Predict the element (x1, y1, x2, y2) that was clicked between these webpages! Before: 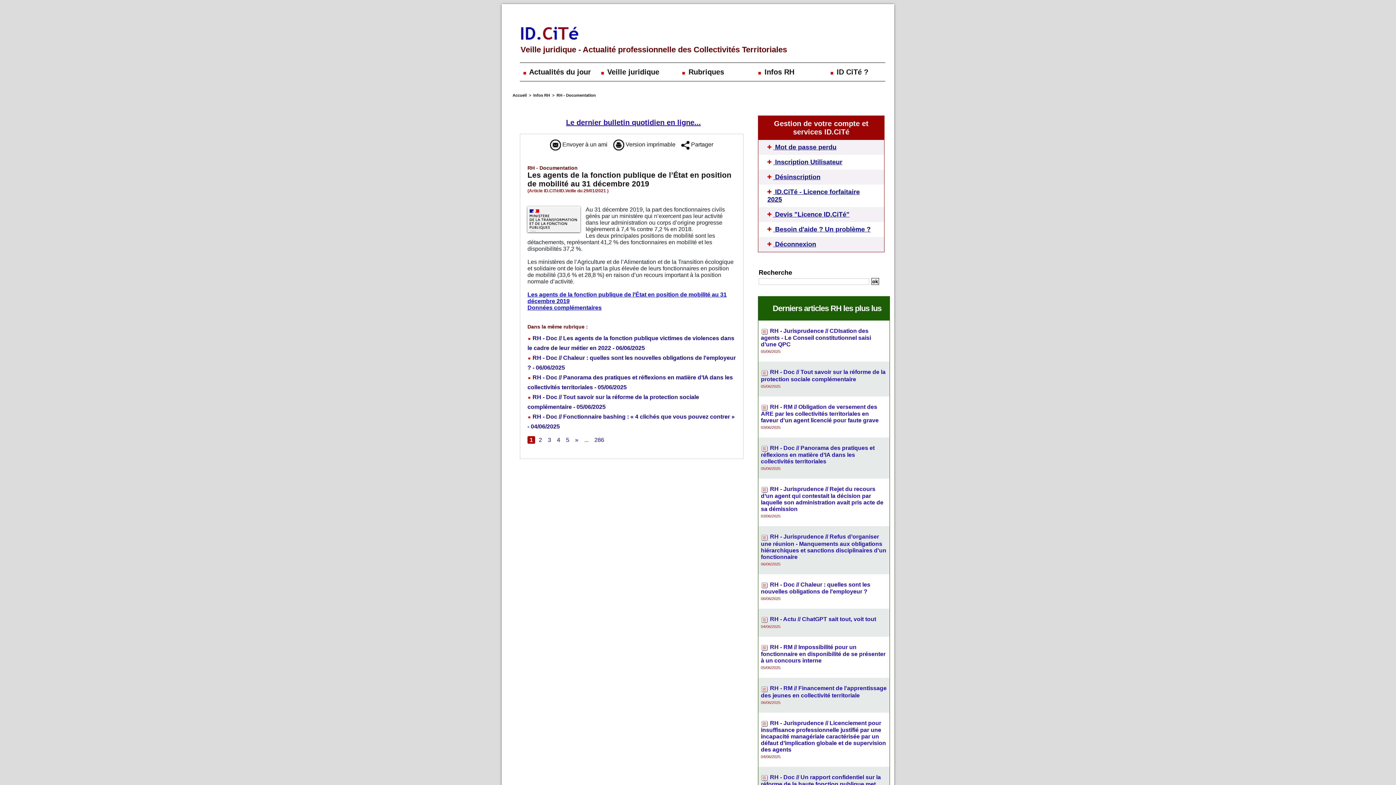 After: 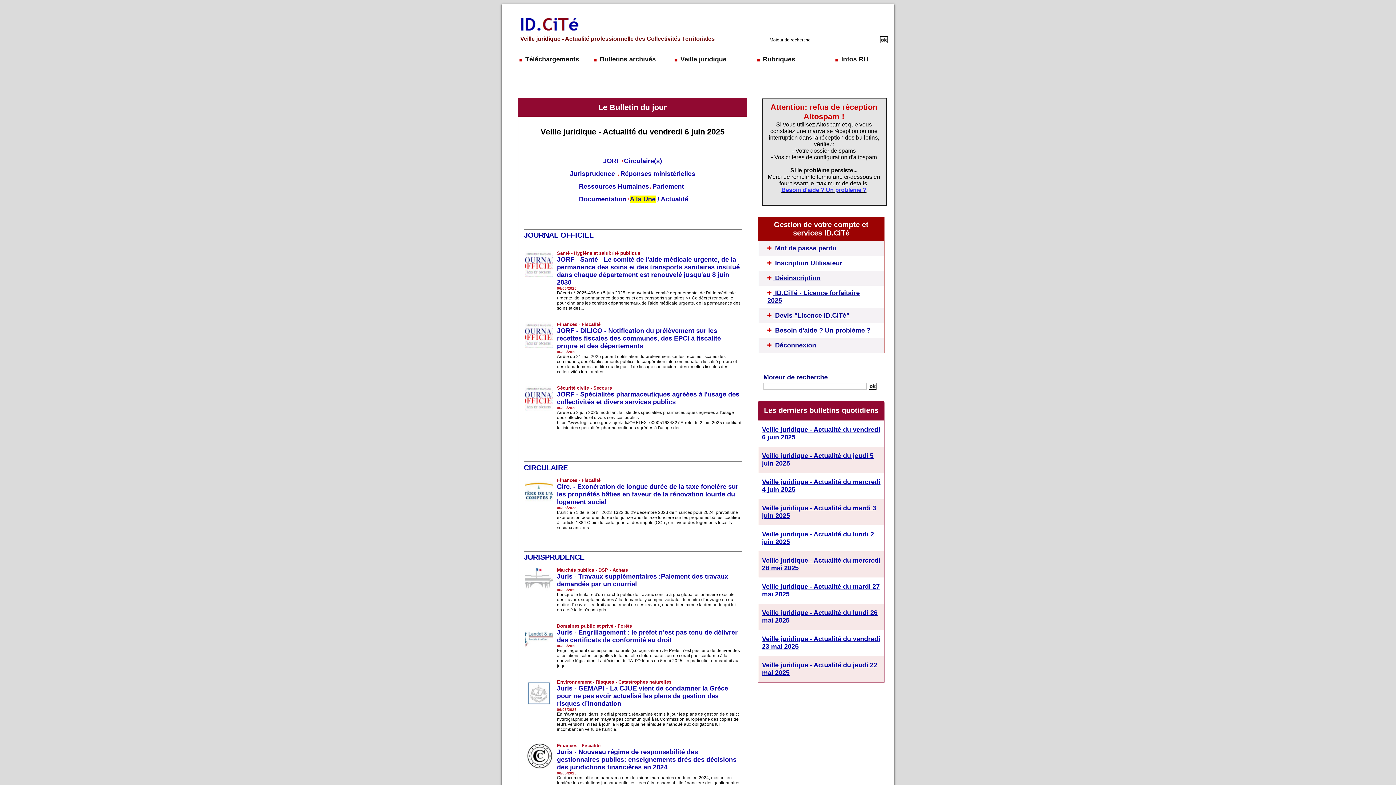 Action: label: Le dernier bulletin quotidien en ligne... bbox: (563, 116, 703, 129)